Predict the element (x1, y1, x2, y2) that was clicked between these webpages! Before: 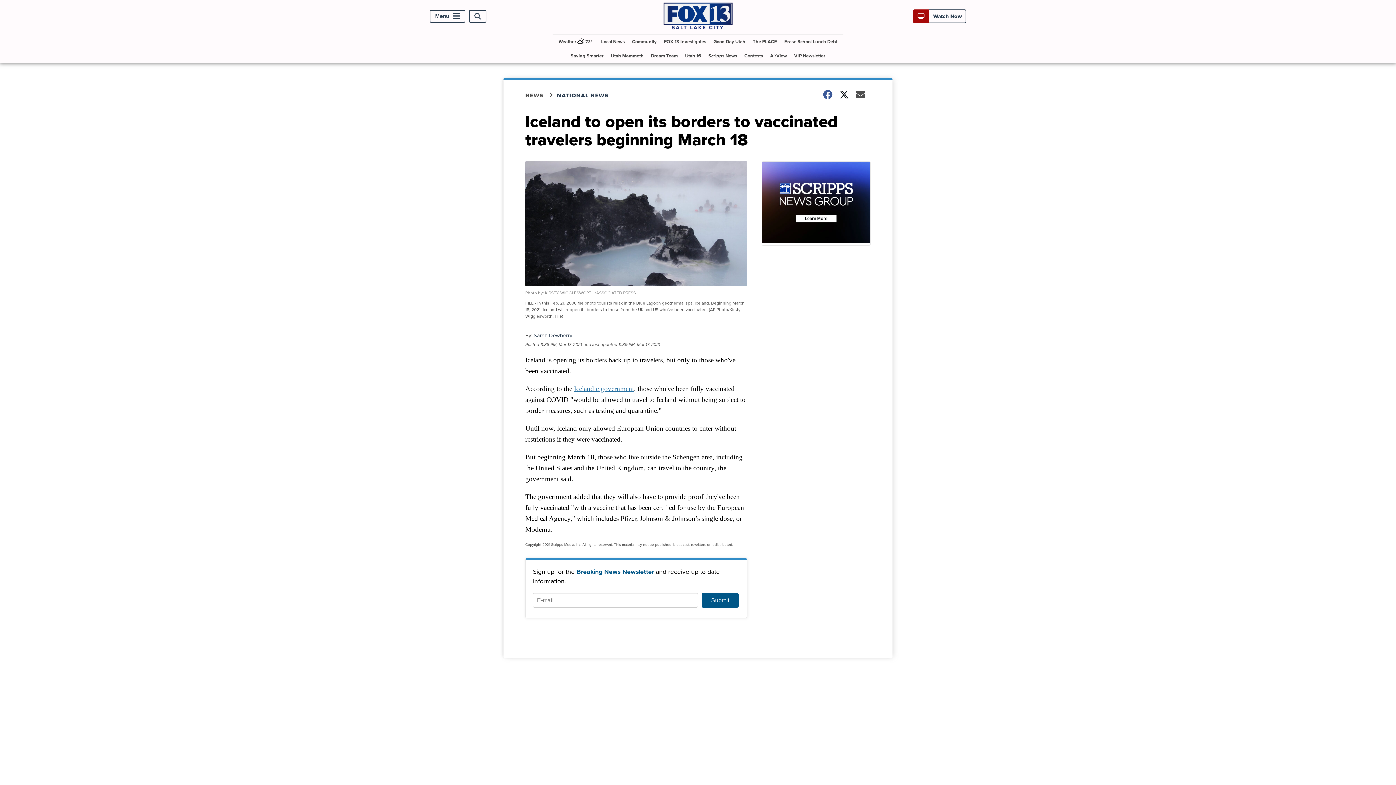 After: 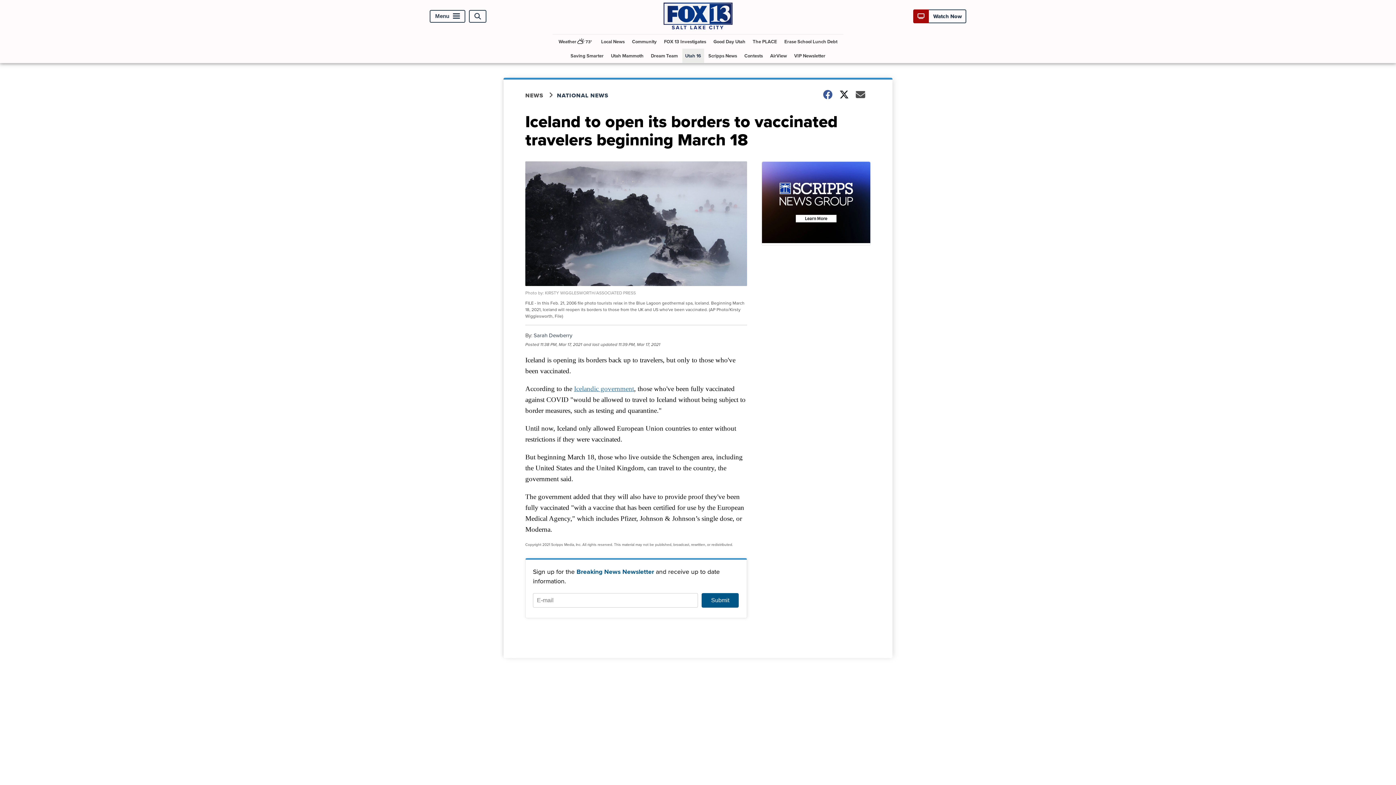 Action: label: Utah 16 bbox: (682, 48, 704, 63)